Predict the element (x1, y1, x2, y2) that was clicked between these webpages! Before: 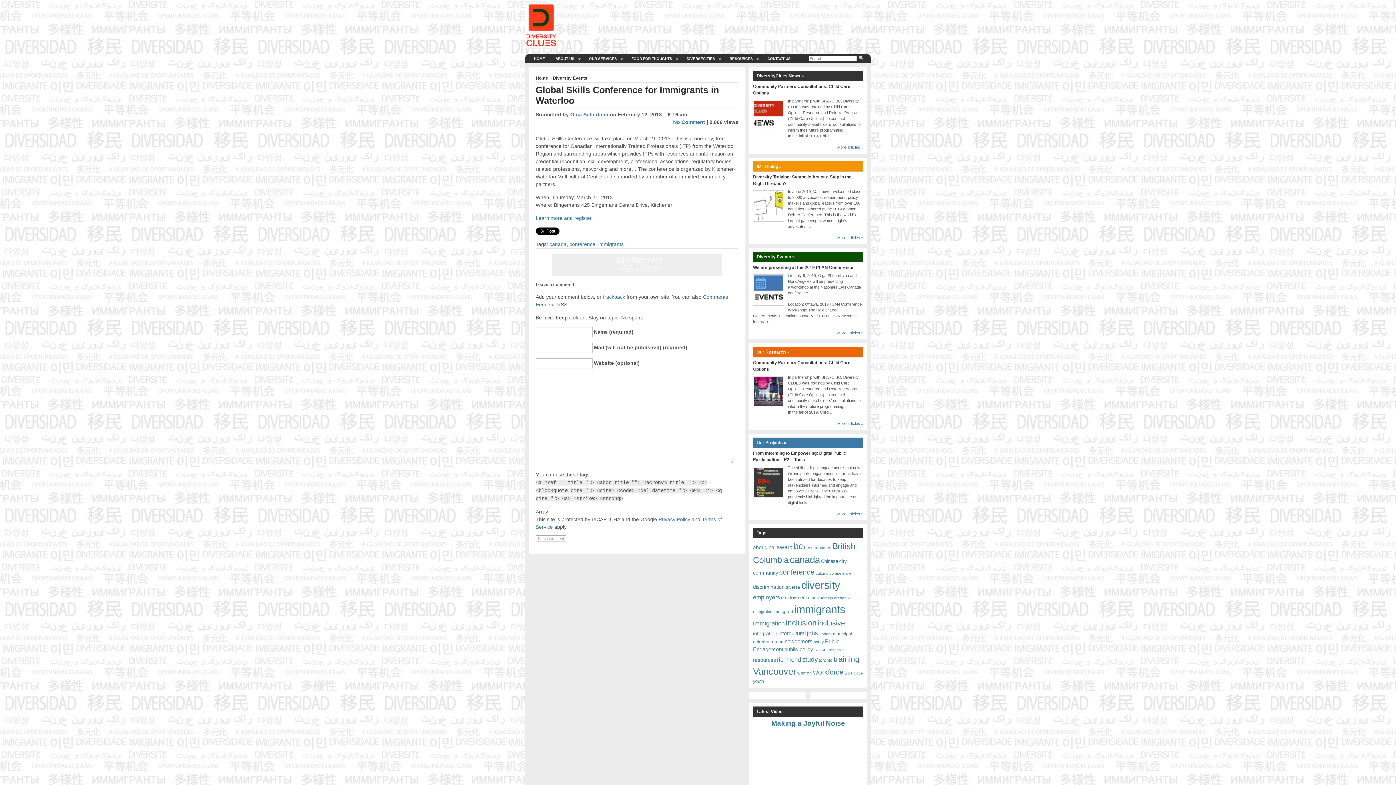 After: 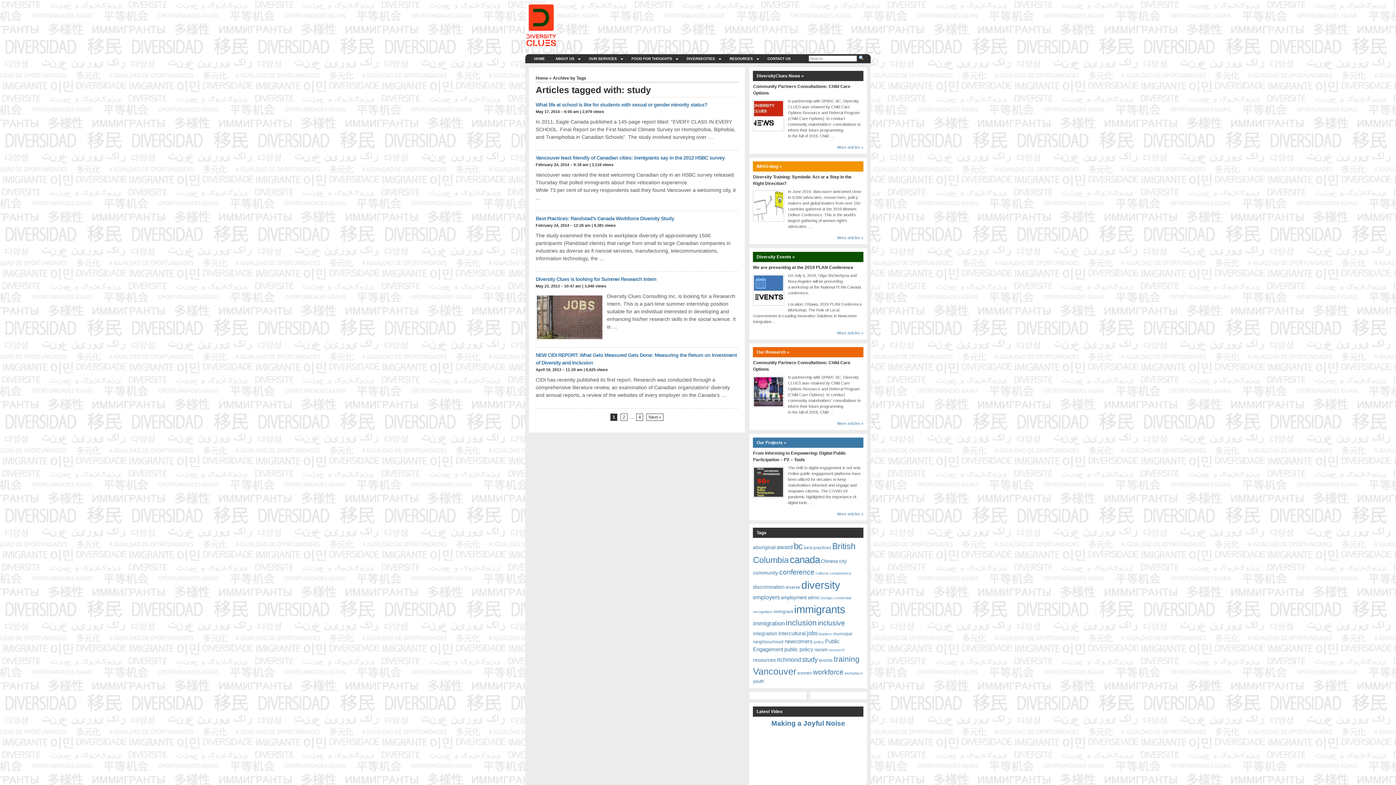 Action: label: study (19 items) bbox: (802, 656, 817, 663)